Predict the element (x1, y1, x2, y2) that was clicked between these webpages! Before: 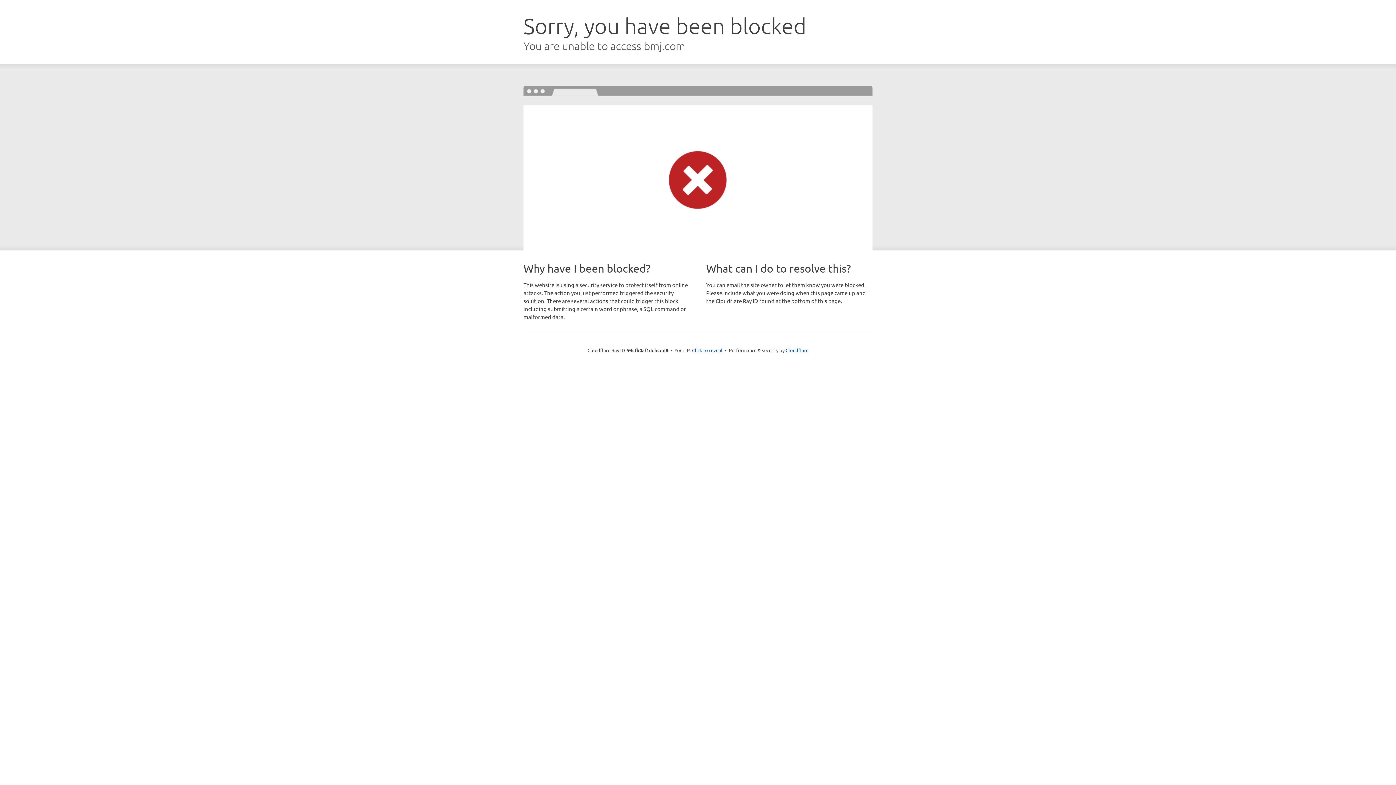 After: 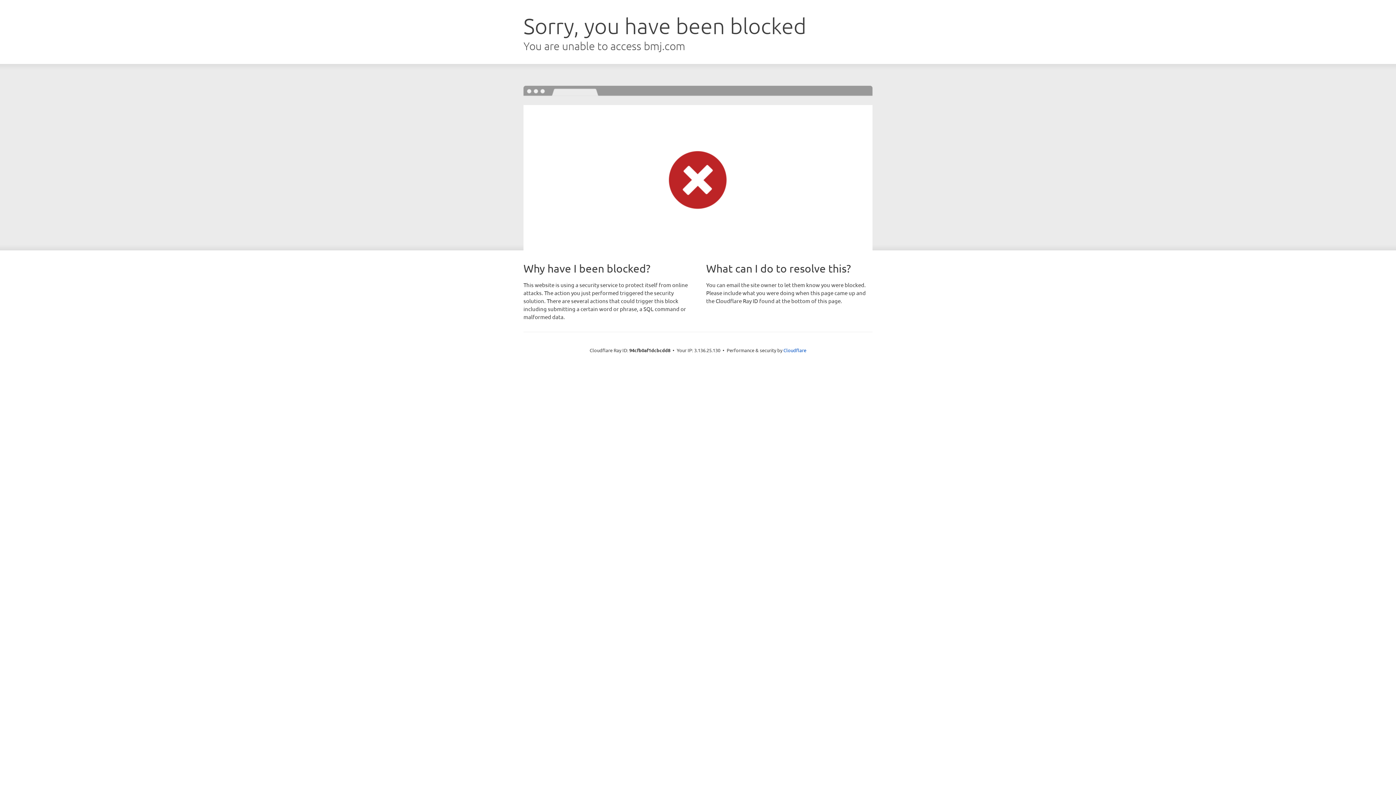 Action: label: Click to reveal bbox: (692, 346, 722, 353)